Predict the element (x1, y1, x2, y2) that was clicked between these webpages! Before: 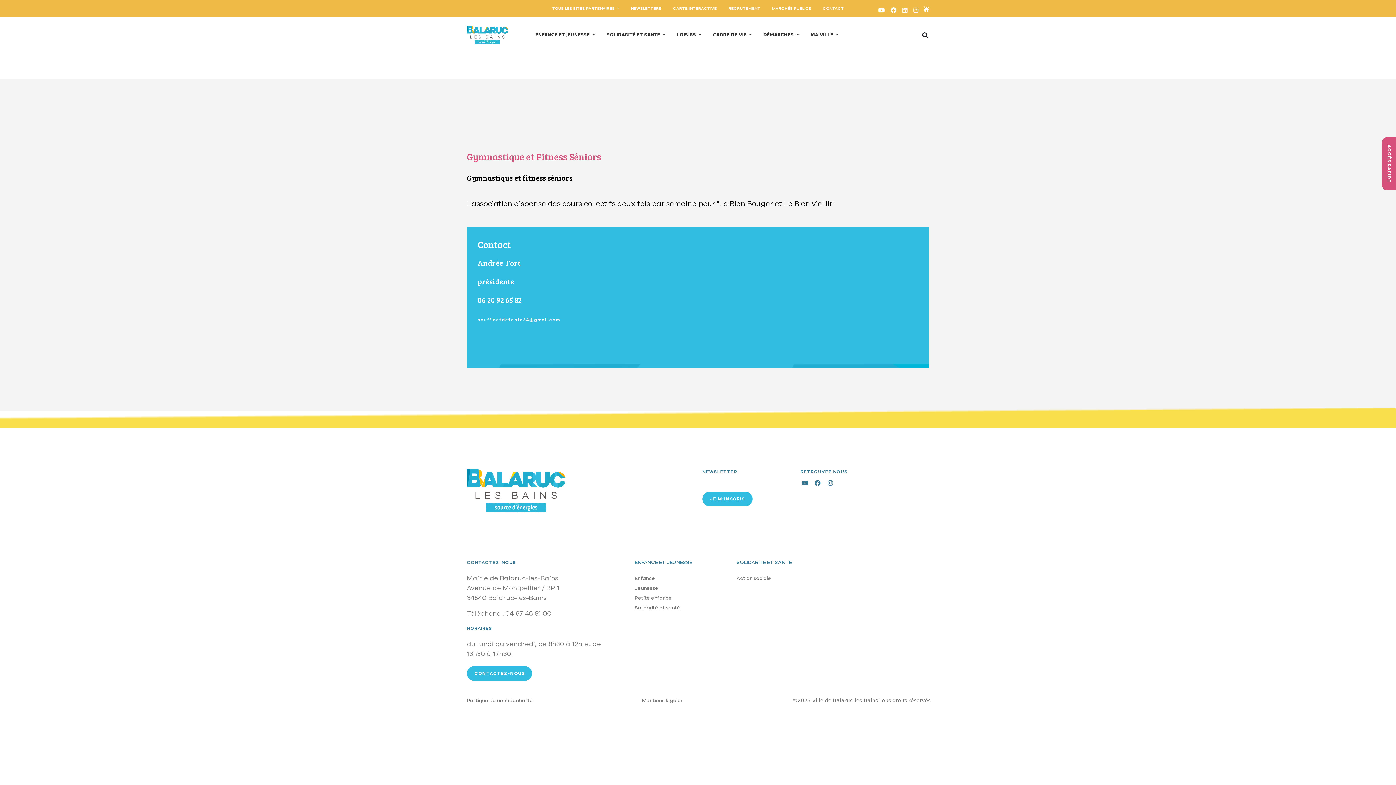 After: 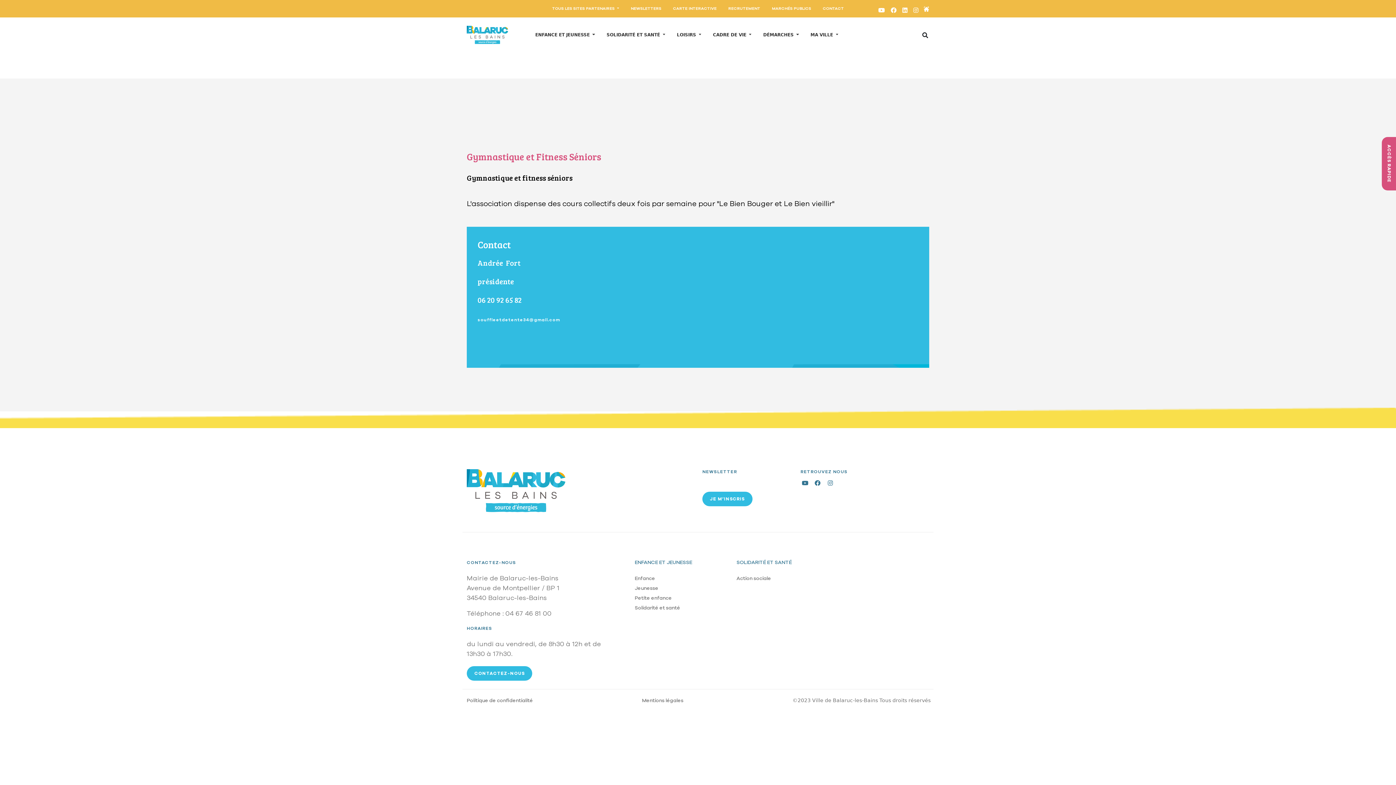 Action: label: souffleetdetente34@gmail.com bbox: (477, 317, 560, 322)